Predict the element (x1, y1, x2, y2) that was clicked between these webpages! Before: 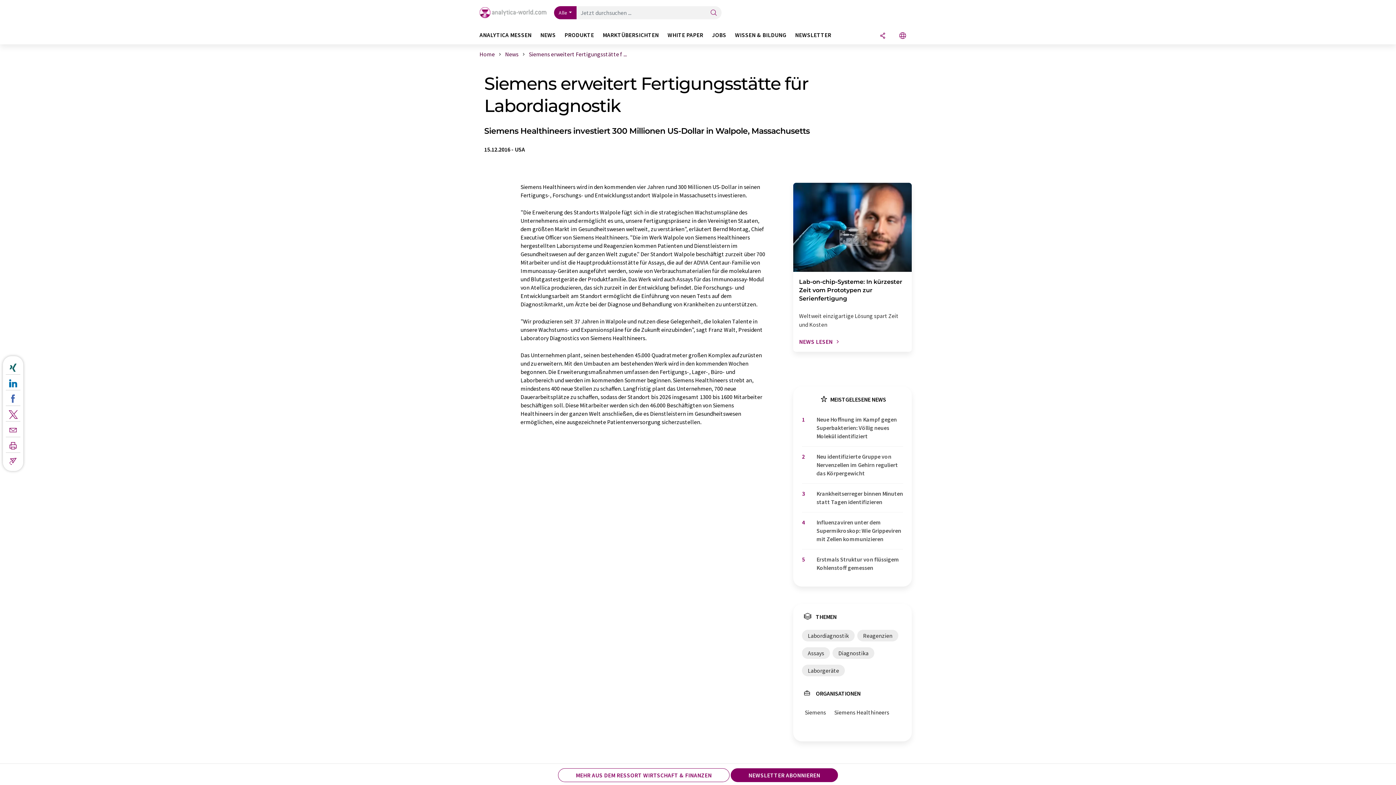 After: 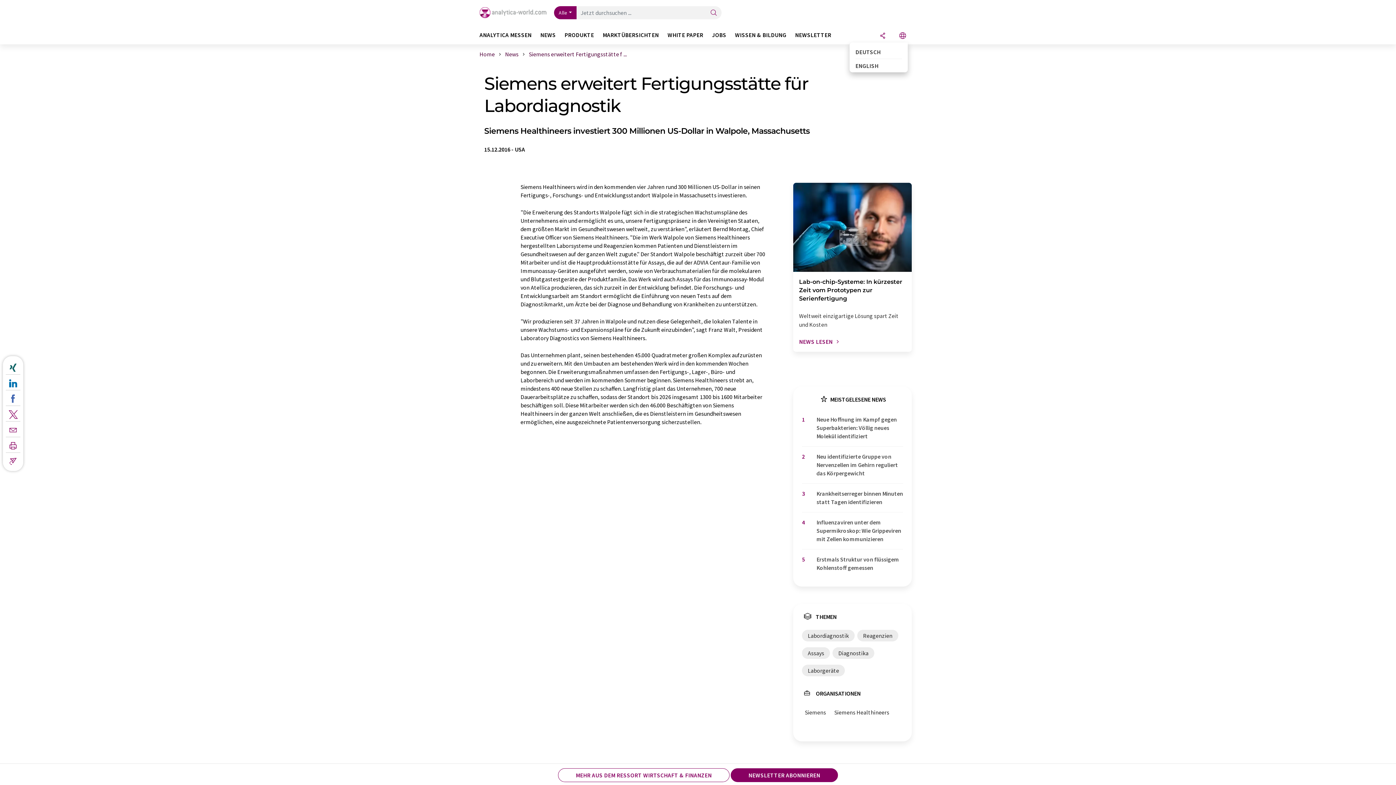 Action: label: Sprache wechseln bbox: (897, 31, 908, 40)